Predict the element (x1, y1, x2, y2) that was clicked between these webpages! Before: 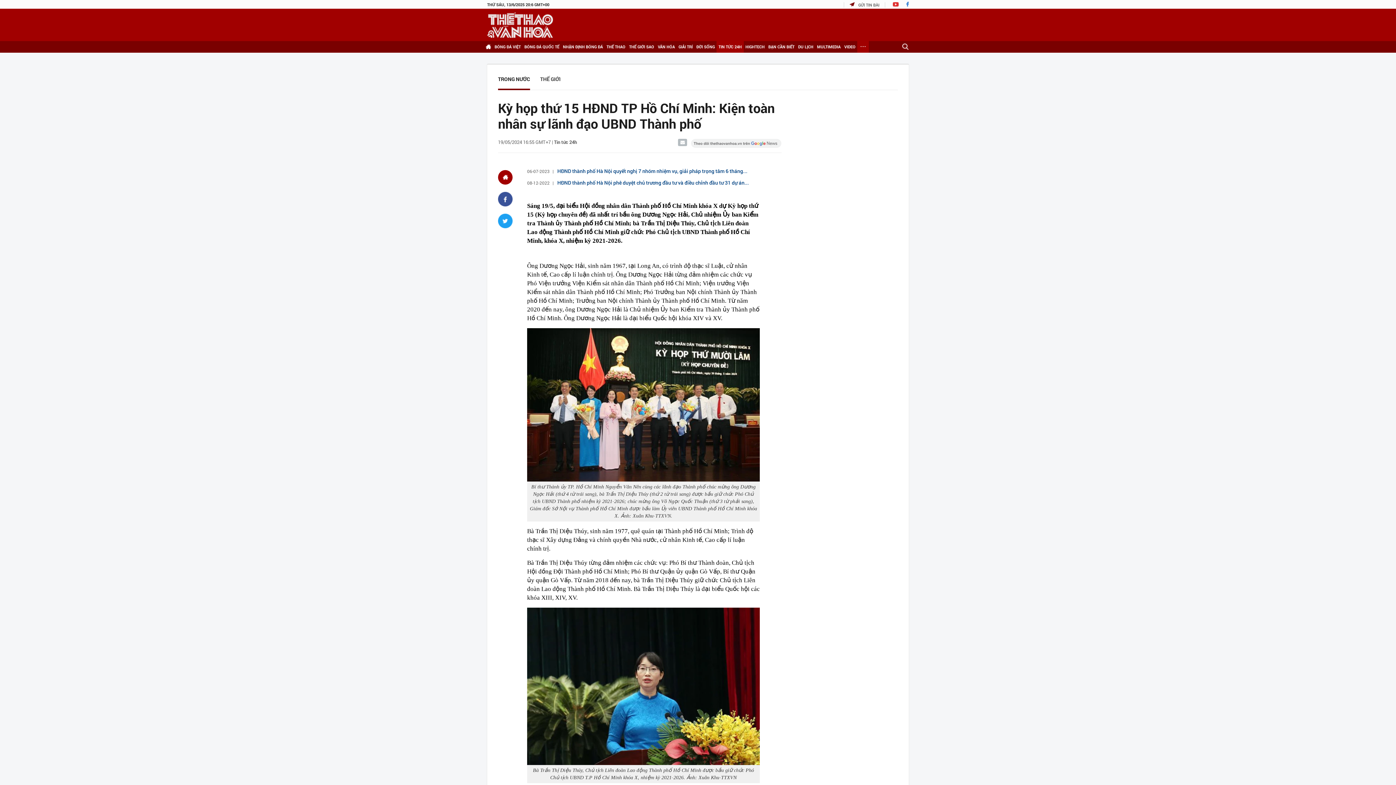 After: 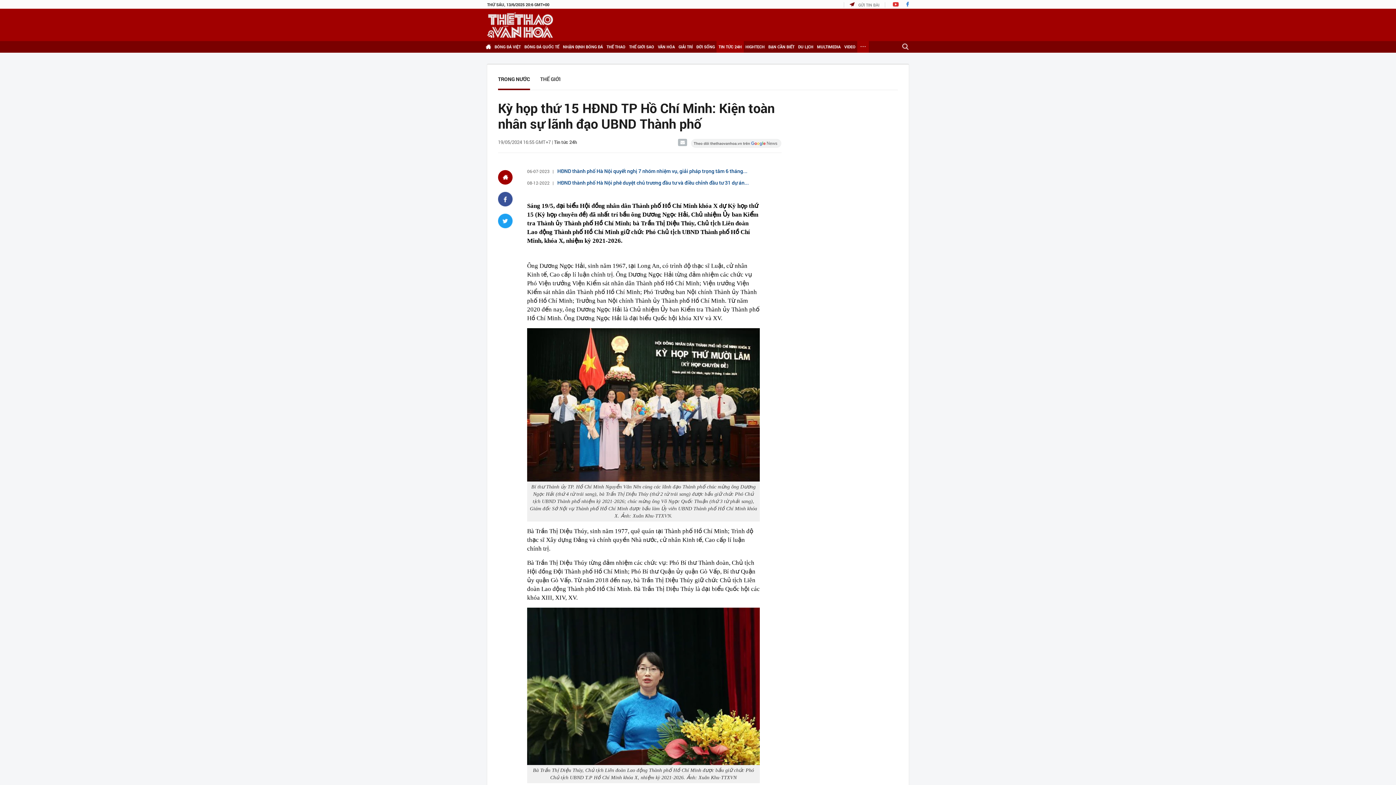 Action: bbox: (849, 2, 879, 7) label: GỬI TIN BÀI